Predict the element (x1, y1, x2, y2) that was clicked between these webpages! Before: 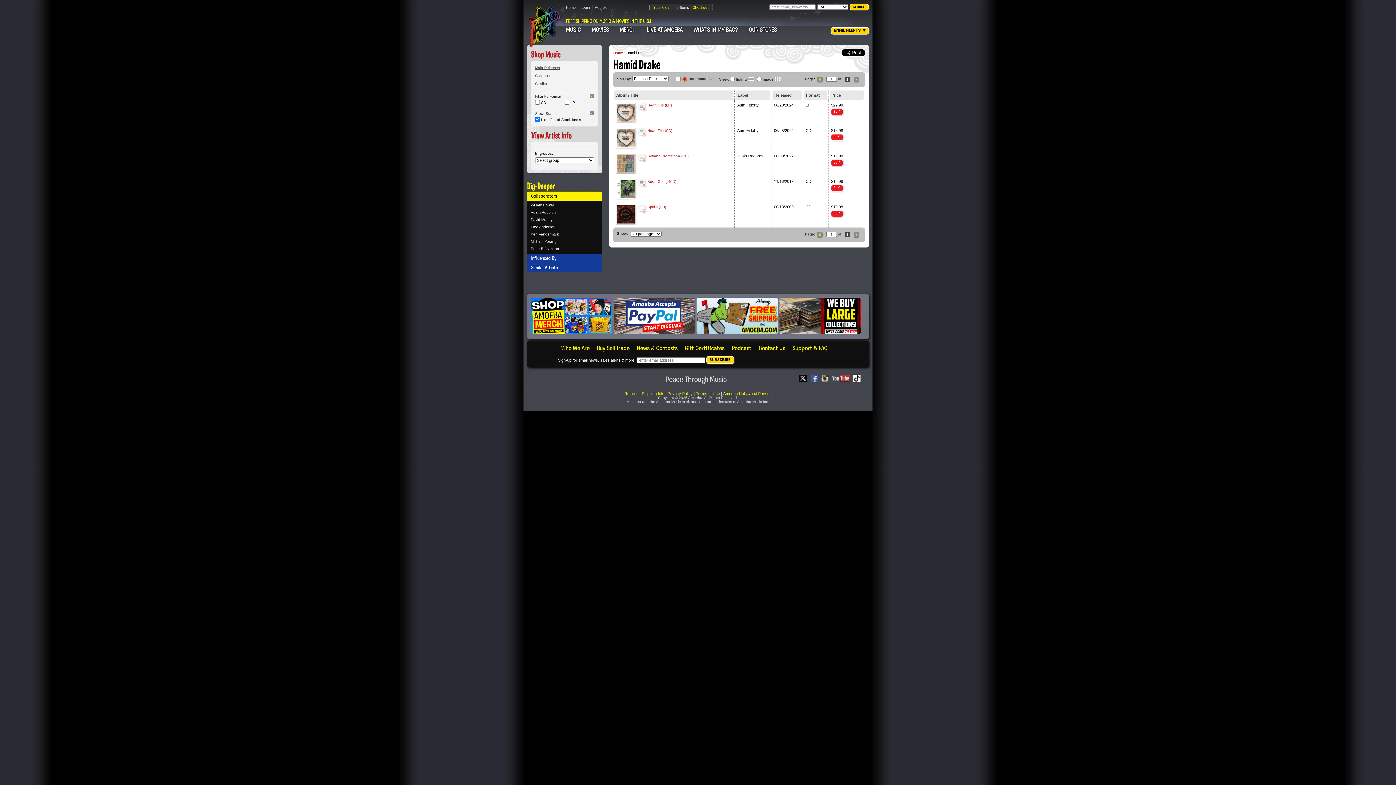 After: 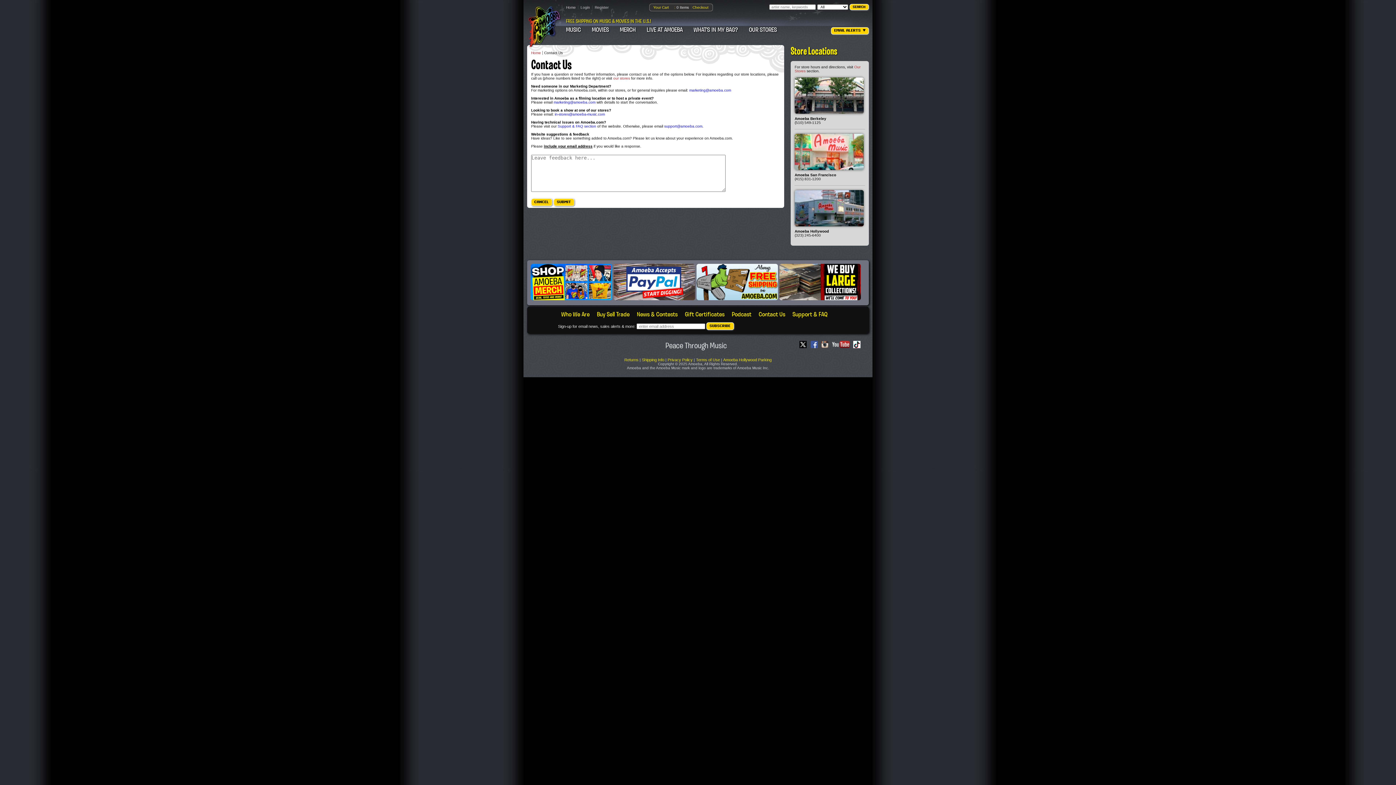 Action: bbox: (758, 344, 785, 352) label: Contact Us